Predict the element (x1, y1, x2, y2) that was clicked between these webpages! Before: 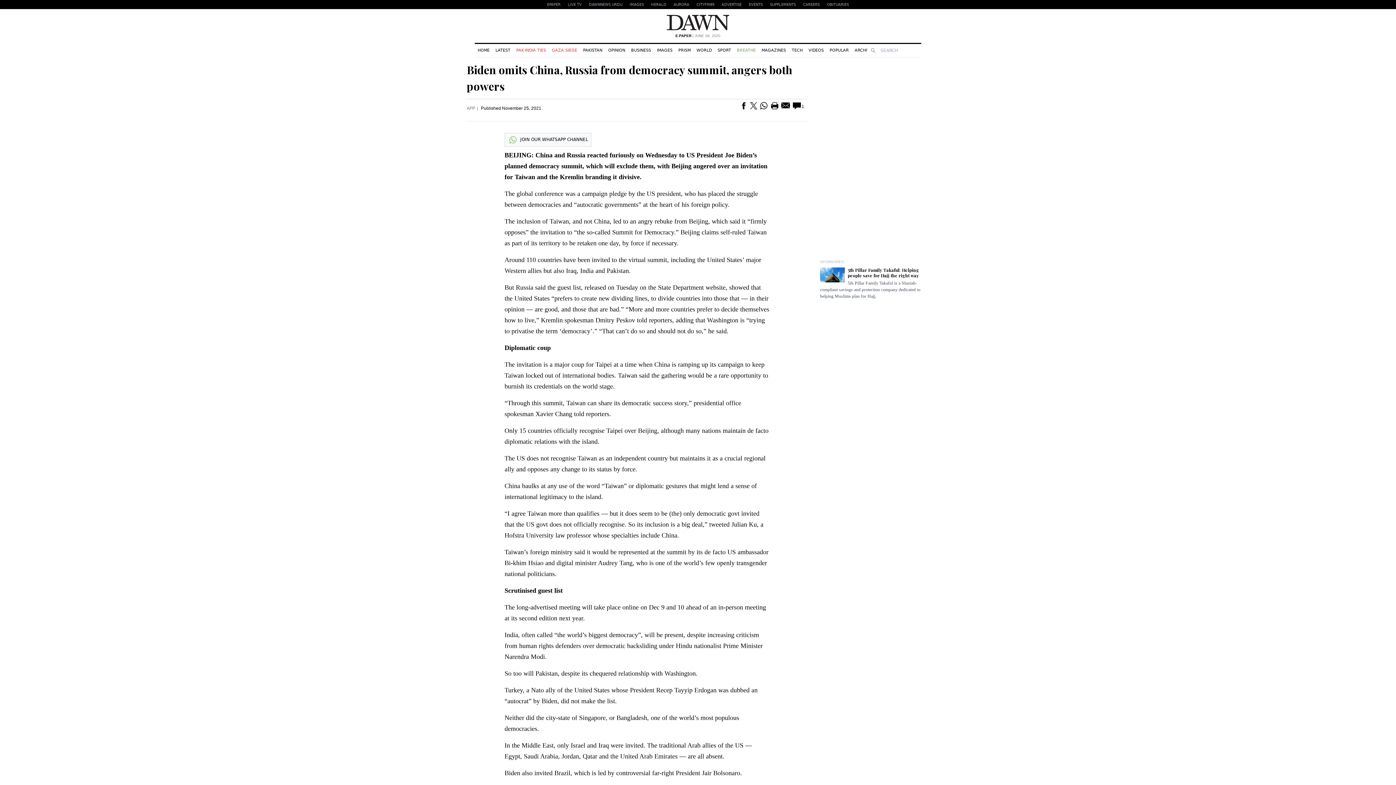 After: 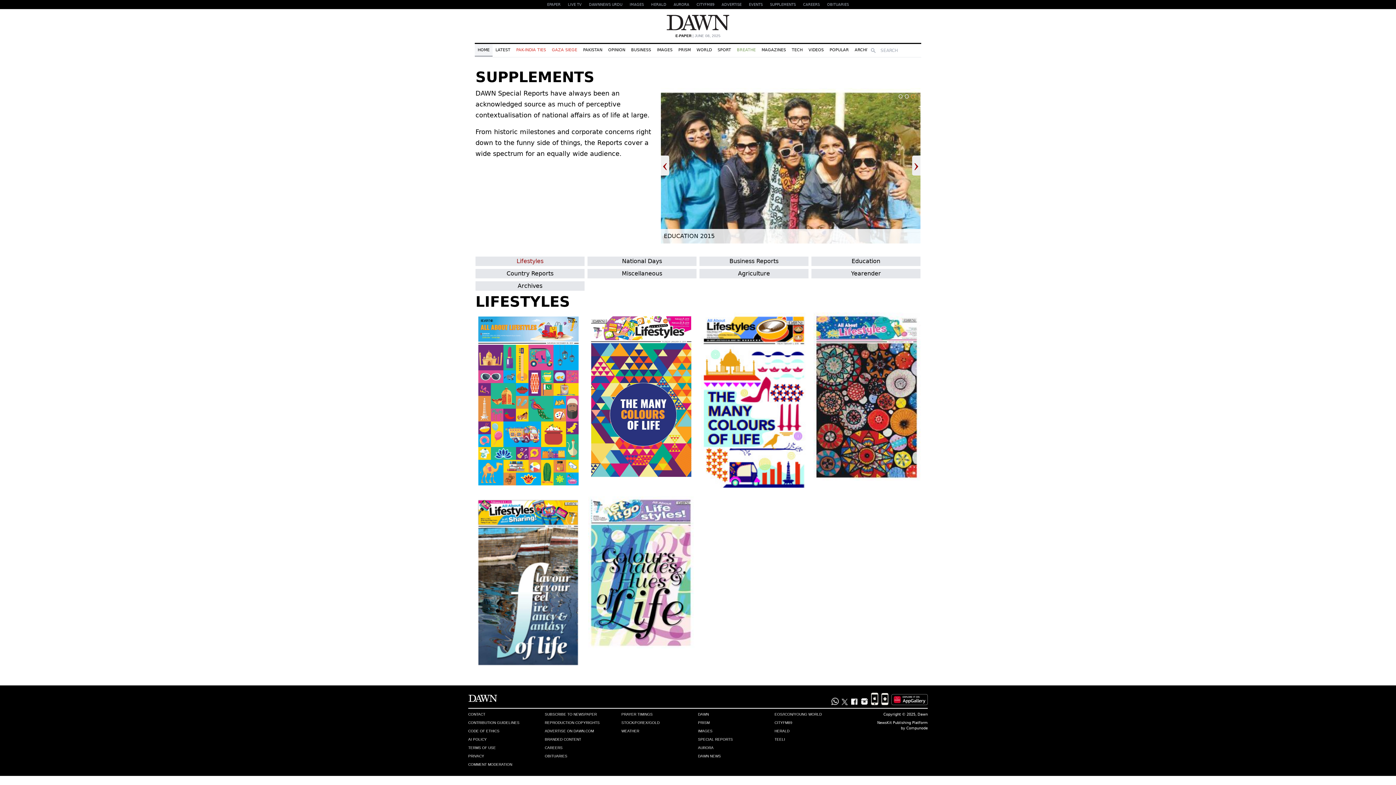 Action: bbox: (766, 0, 799, 9) label: SUPPLEMENTS